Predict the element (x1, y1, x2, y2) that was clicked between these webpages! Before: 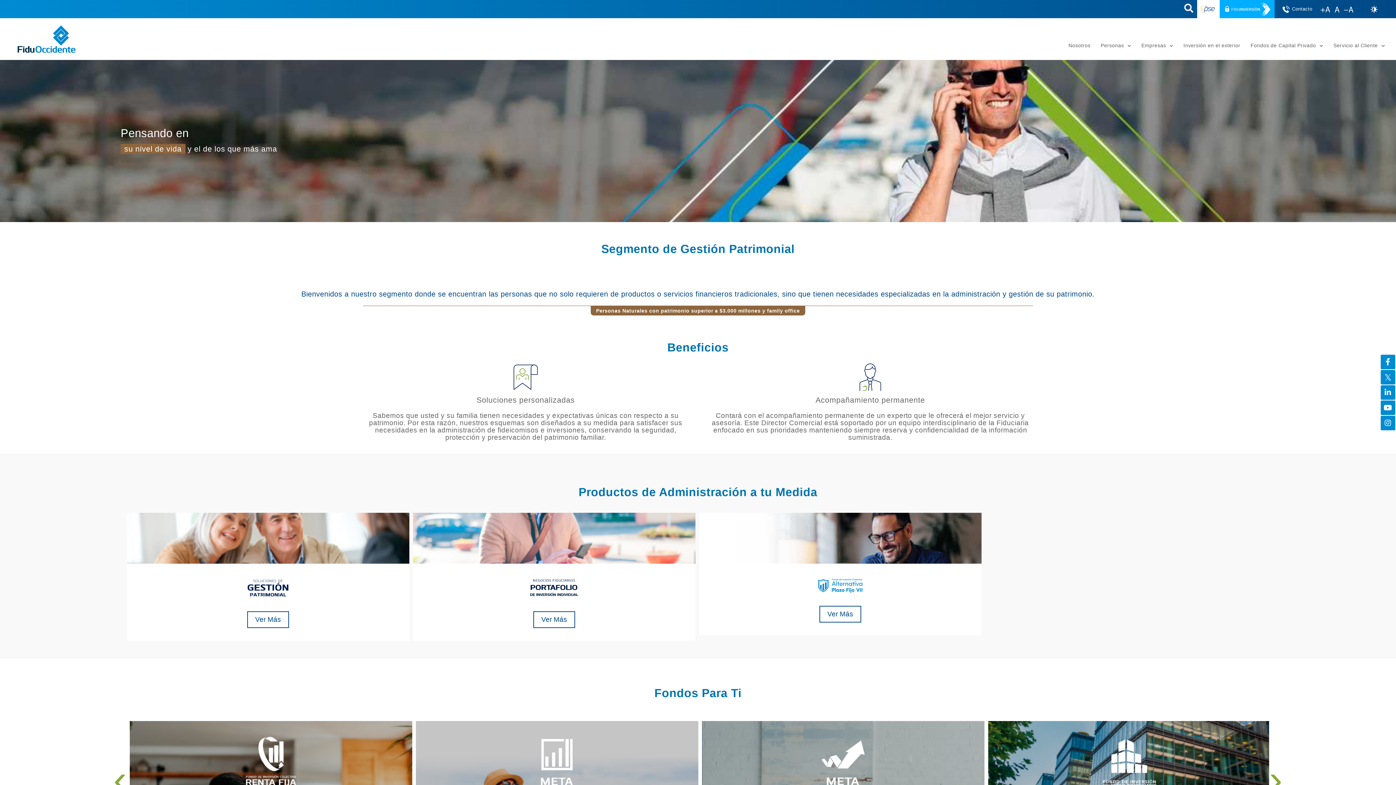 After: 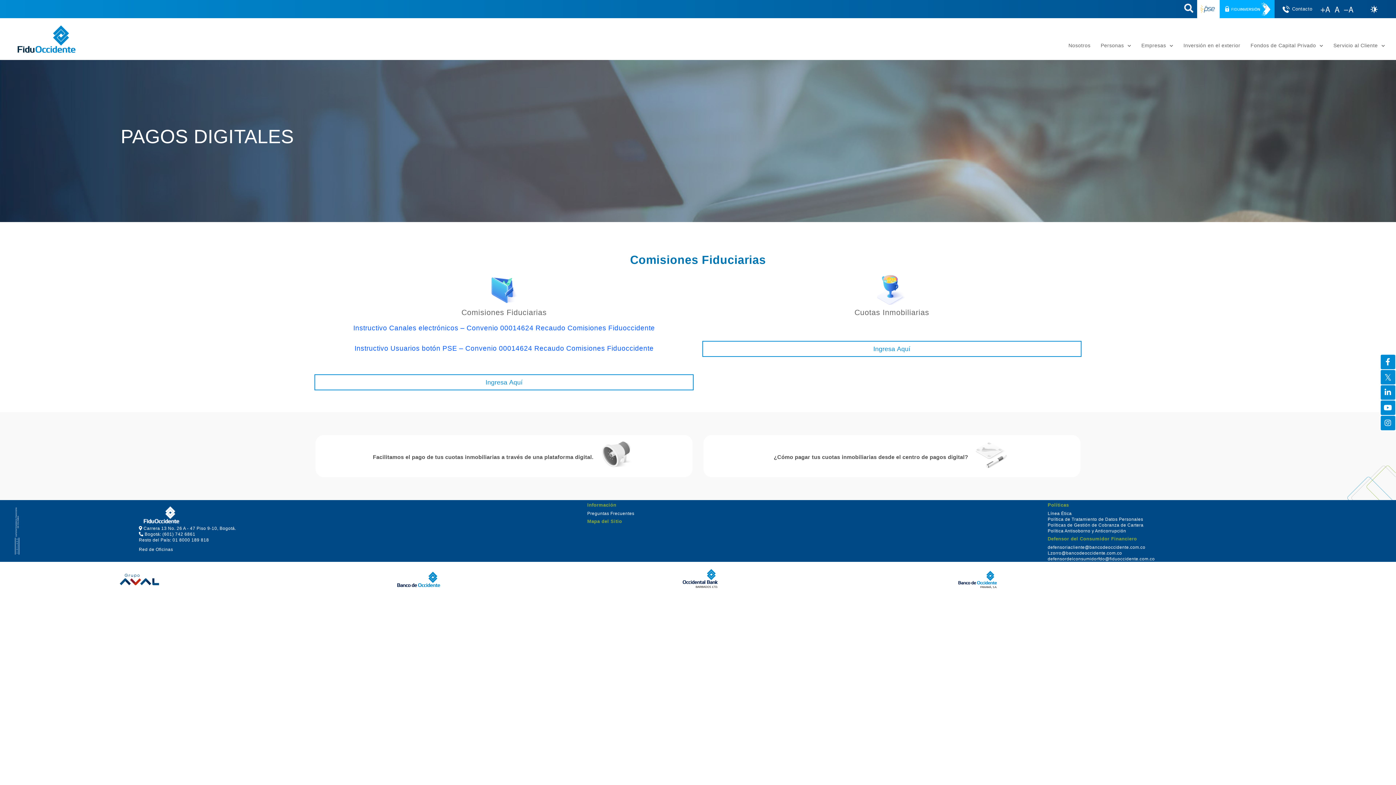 Action: bbox: (1198, 5, 1218, 11)